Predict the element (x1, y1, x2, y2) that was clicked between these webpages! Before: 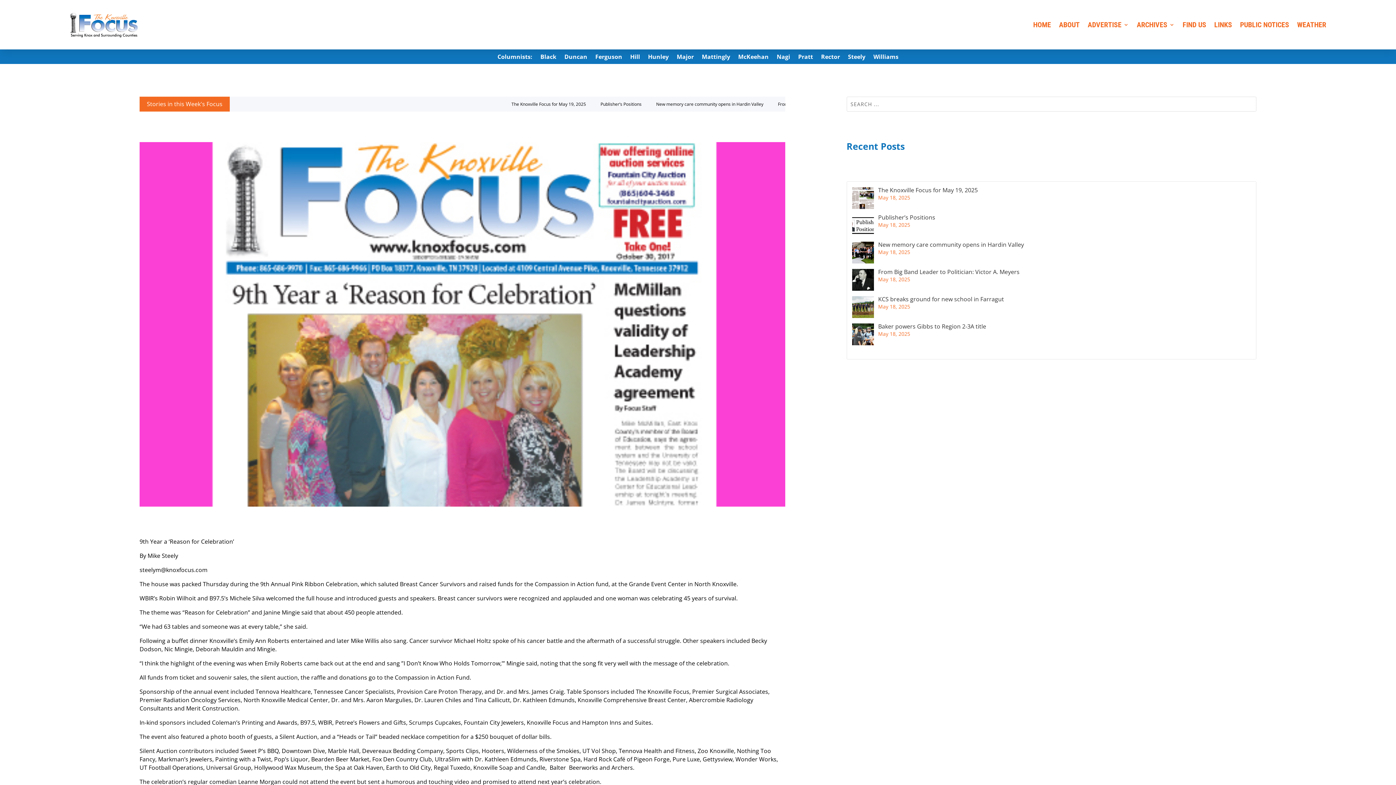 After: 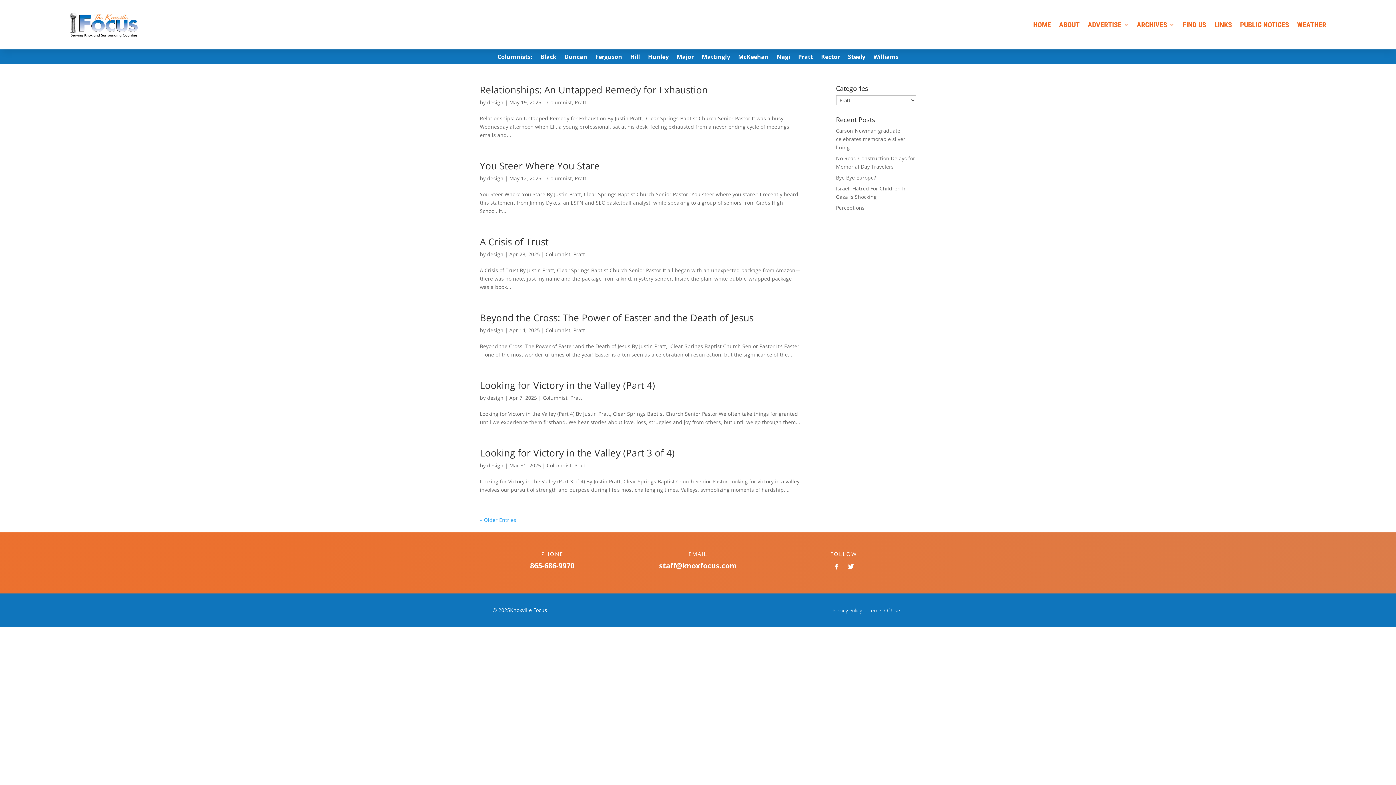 Action: label: Pratt bbox: (798, 54, 813, 62)